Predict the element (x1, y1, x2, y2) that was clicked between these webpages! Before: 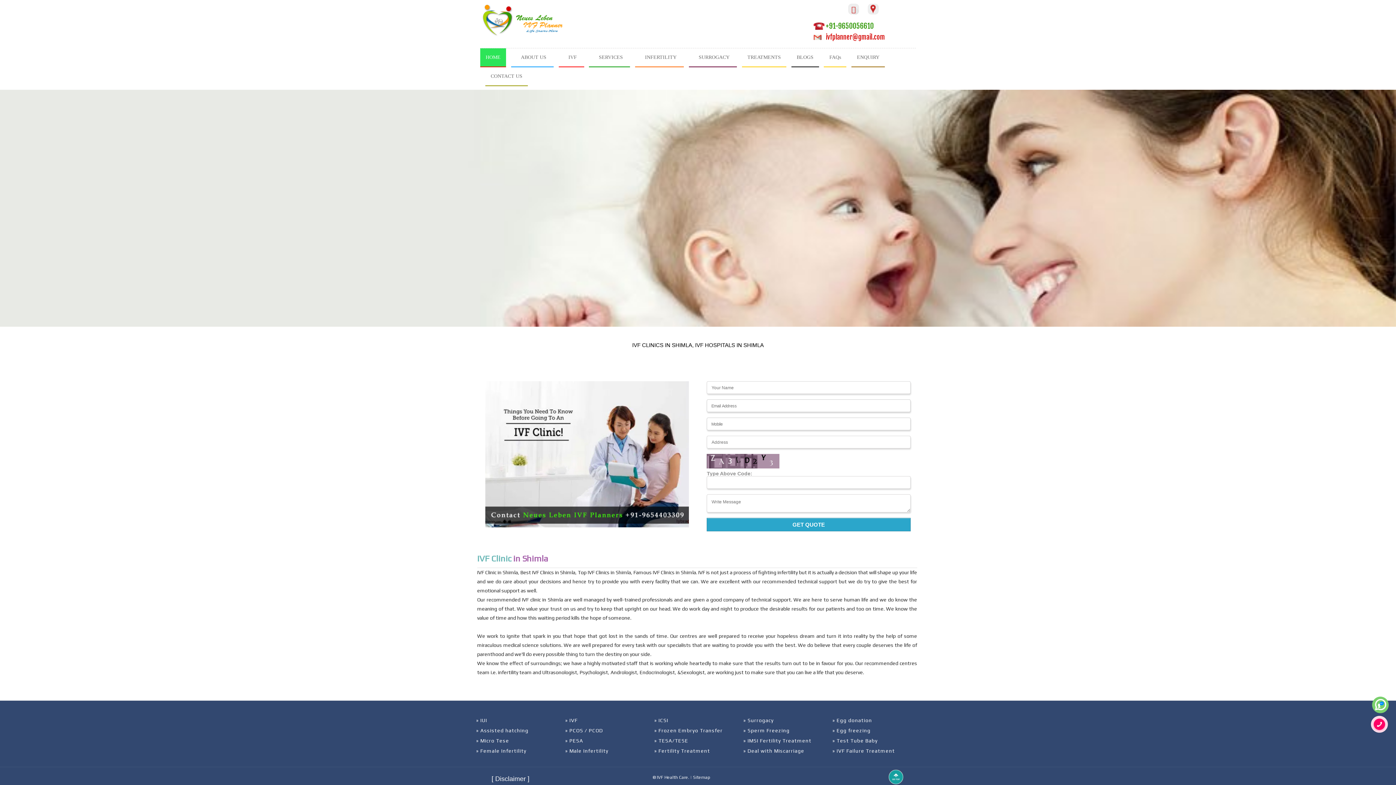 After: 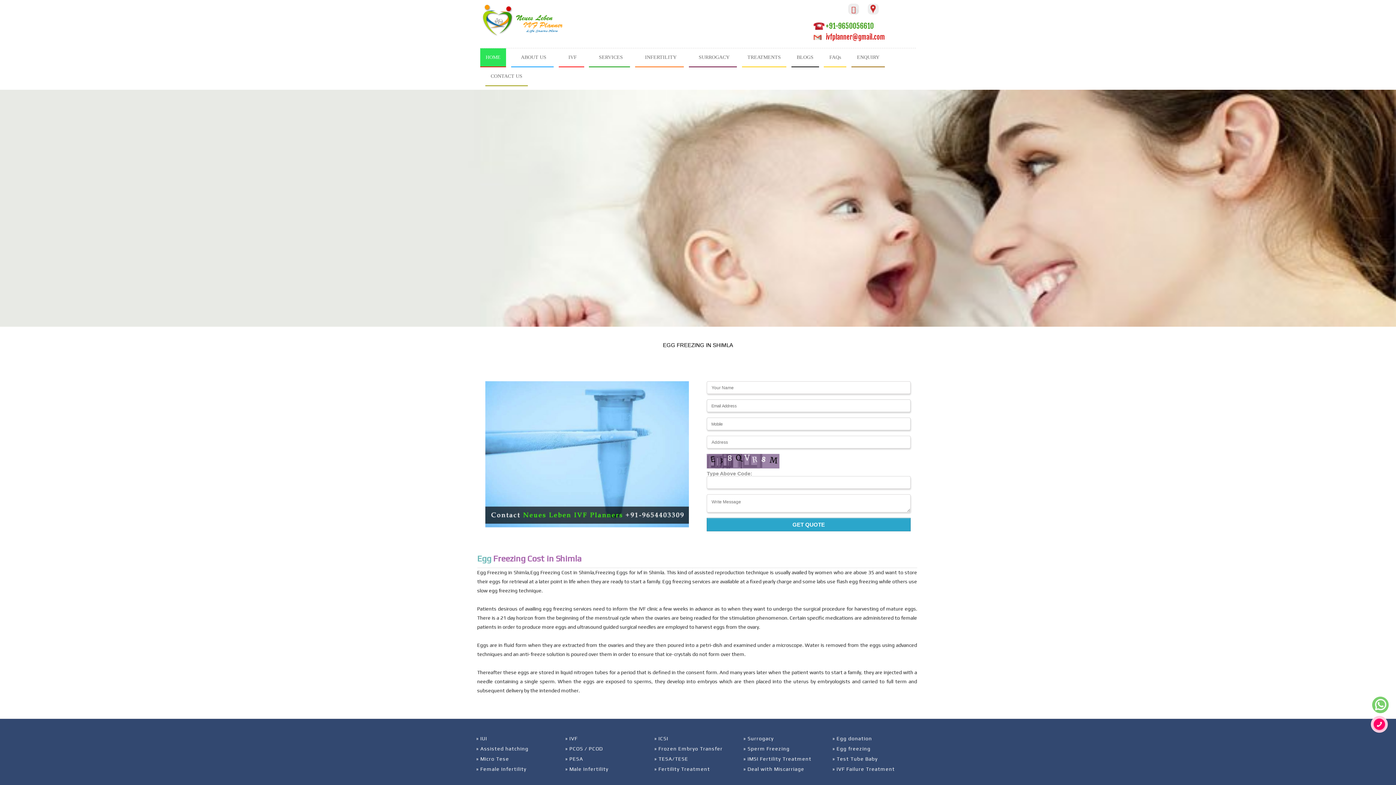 Action: label: » Egg freezing bbox: (832, 725, 921, 736)